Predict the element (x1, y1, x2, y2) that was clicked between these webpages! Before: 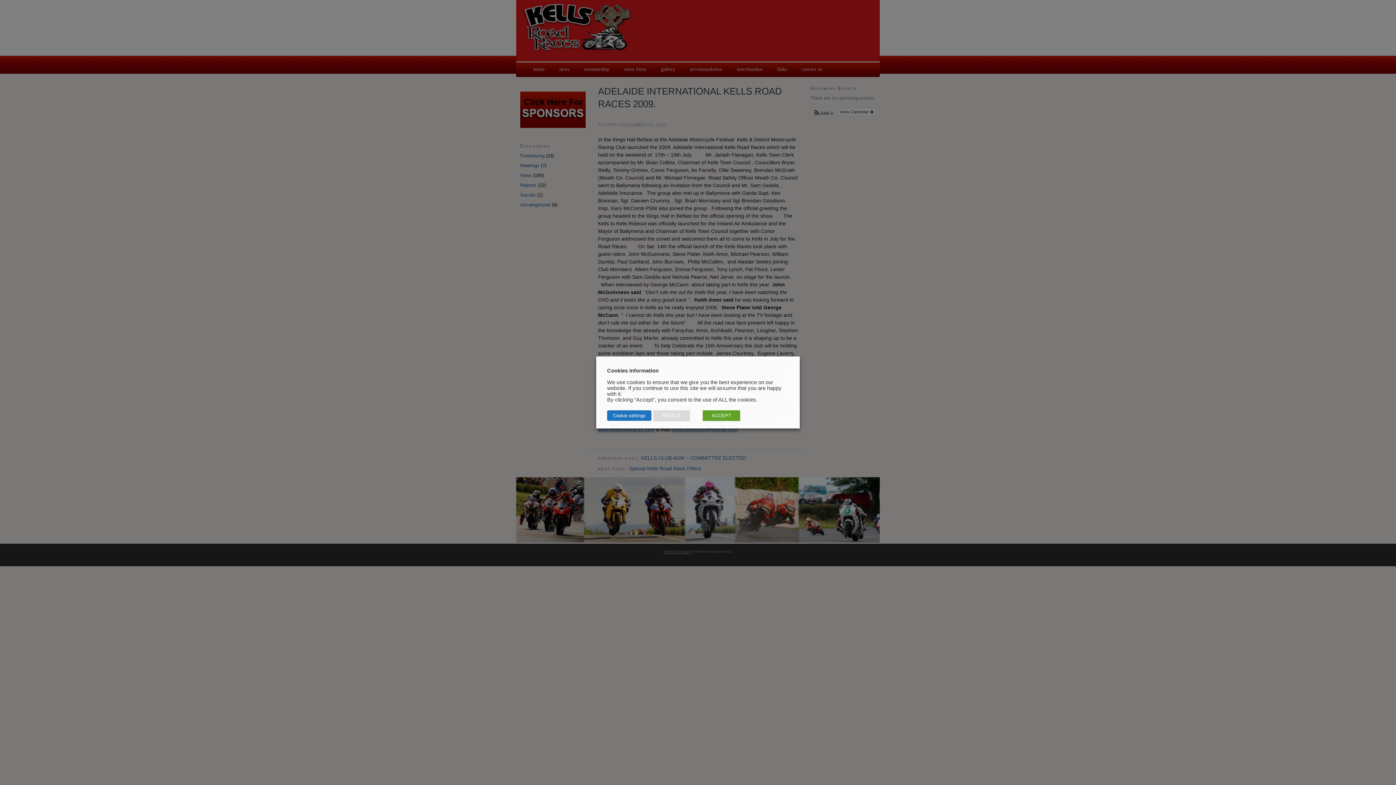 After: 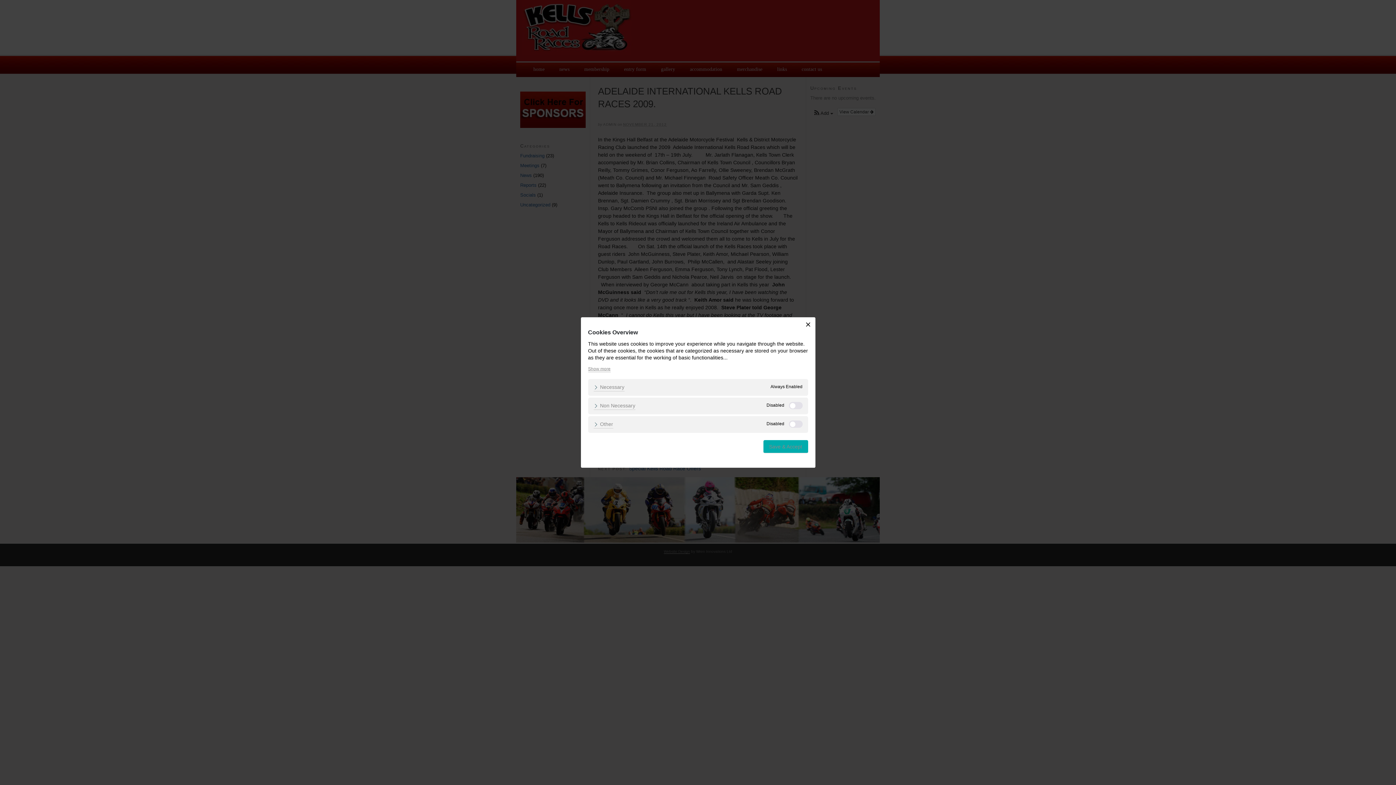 Action: bbox: (607, 410, 651, 421) label: Cookie settings